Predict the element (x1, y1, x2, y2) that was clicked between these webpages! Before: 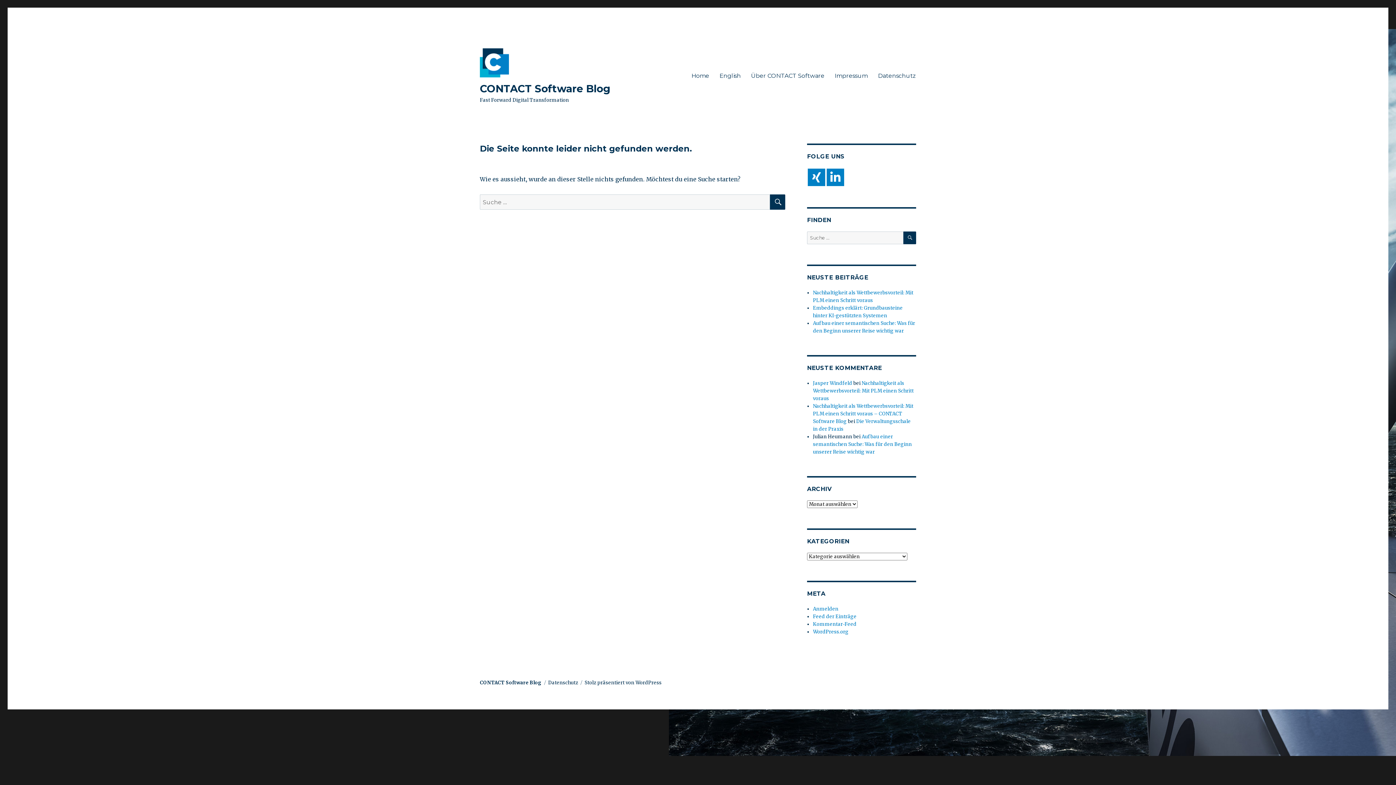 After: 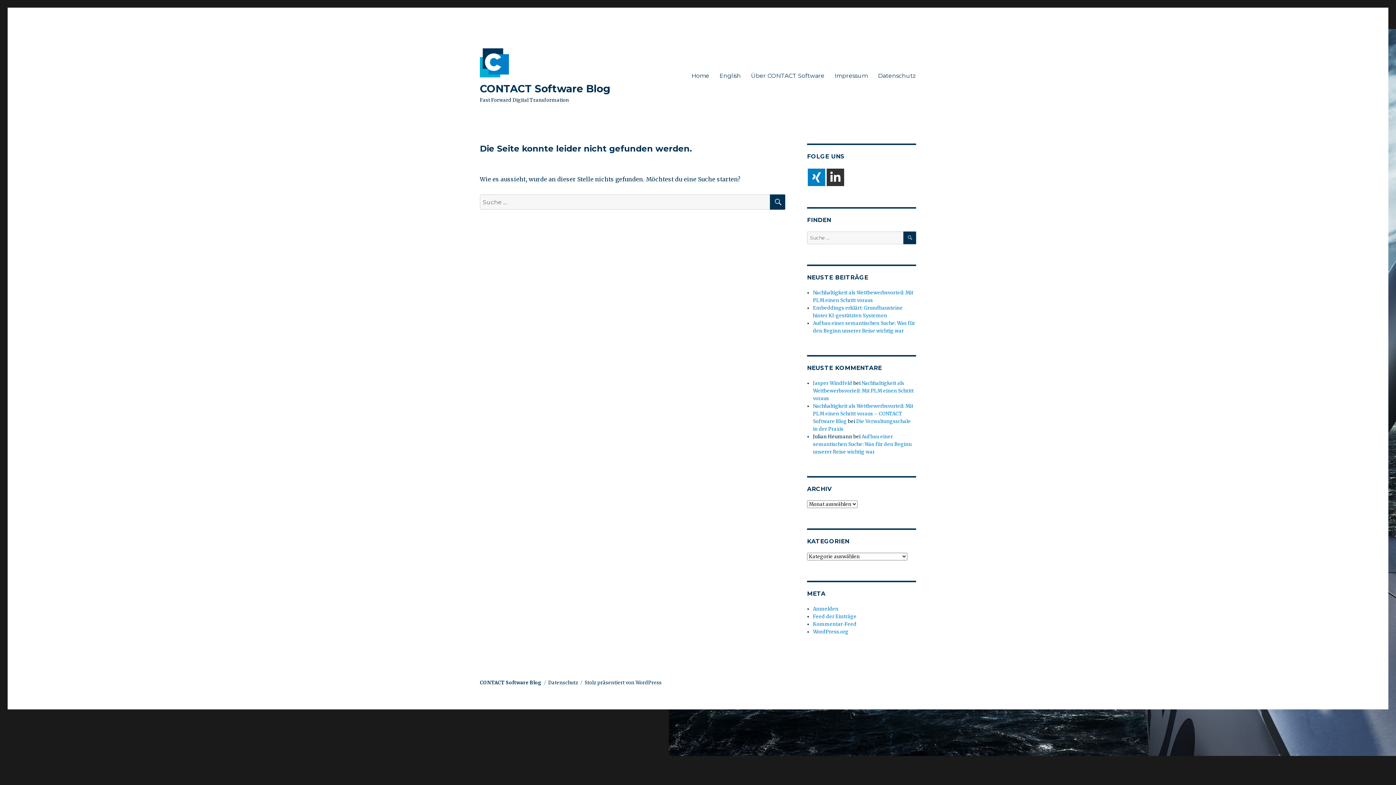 Action: bbox: (826, 168, 844, 186)